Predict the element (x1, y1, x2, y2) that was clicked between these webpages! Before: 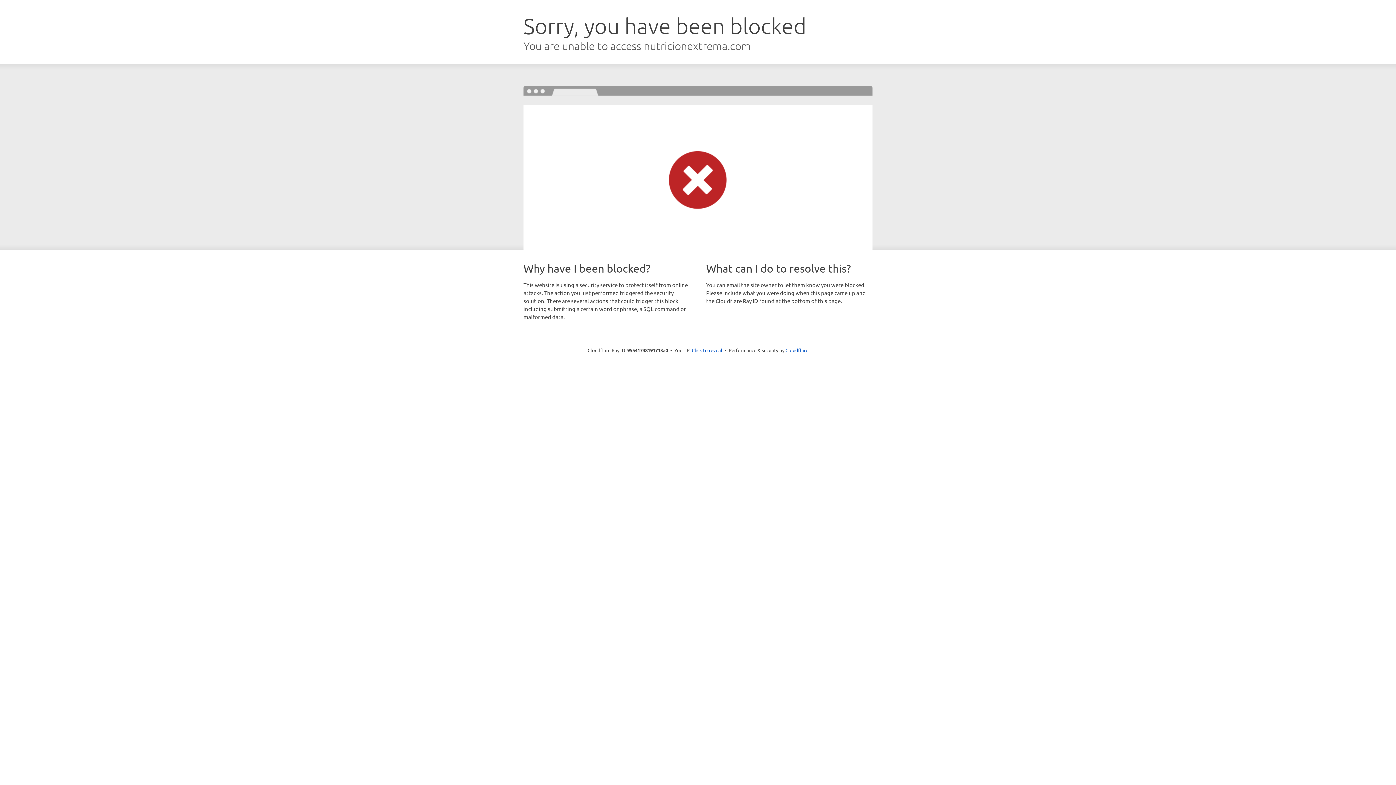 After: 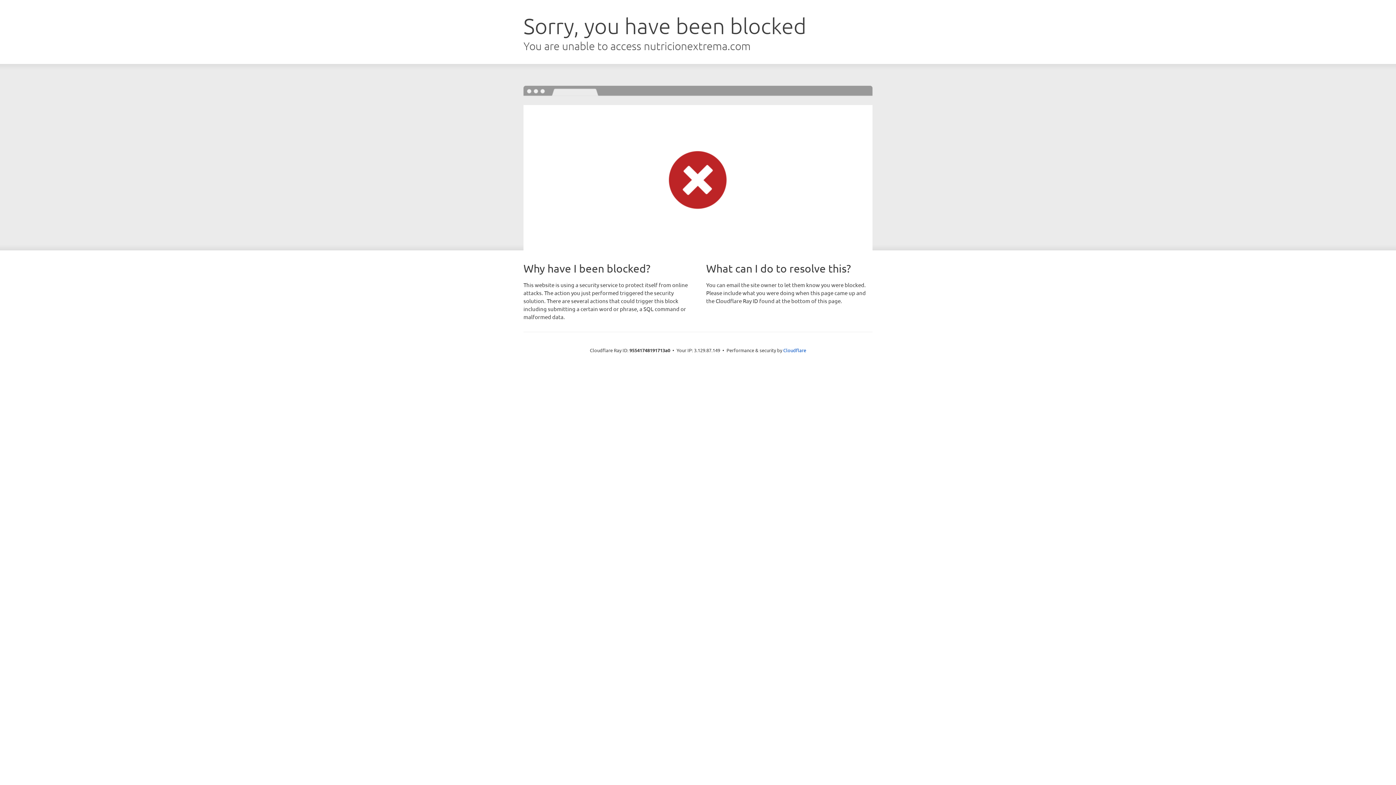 Action: bbox: (692, 346, 722, 353) label: Click to reveal